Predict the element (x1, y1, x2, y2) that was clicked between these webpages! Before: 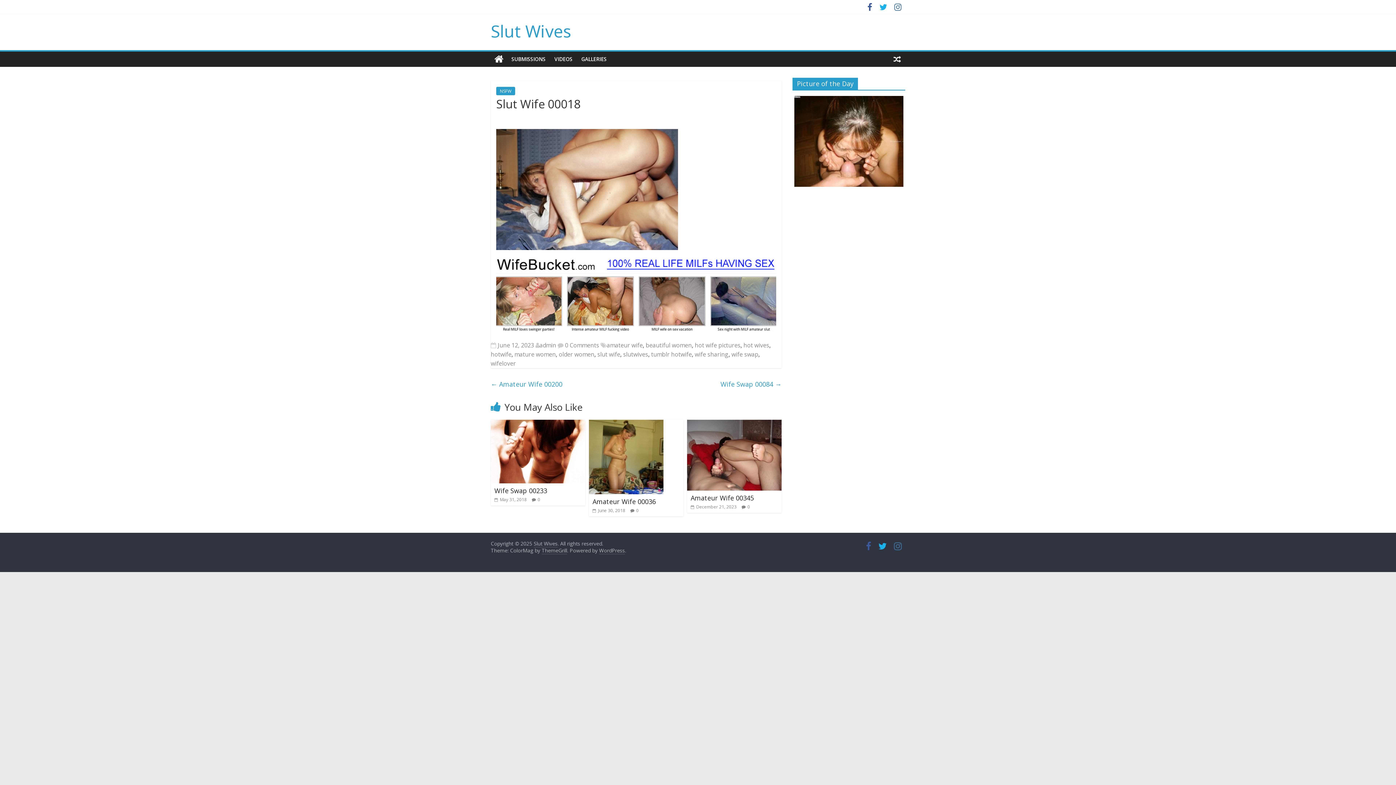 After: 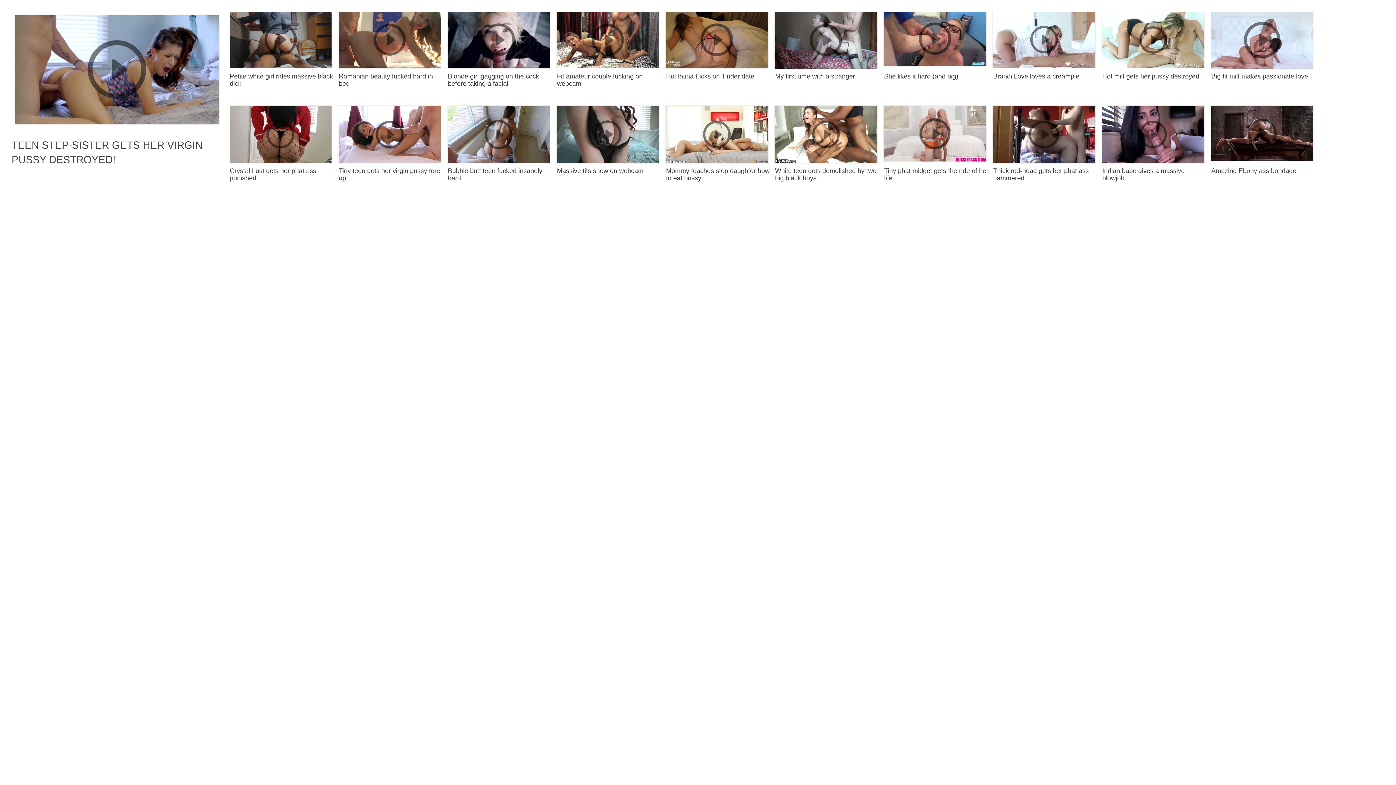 Action: label: hot wives bbox: (743, 341, 769, 349)